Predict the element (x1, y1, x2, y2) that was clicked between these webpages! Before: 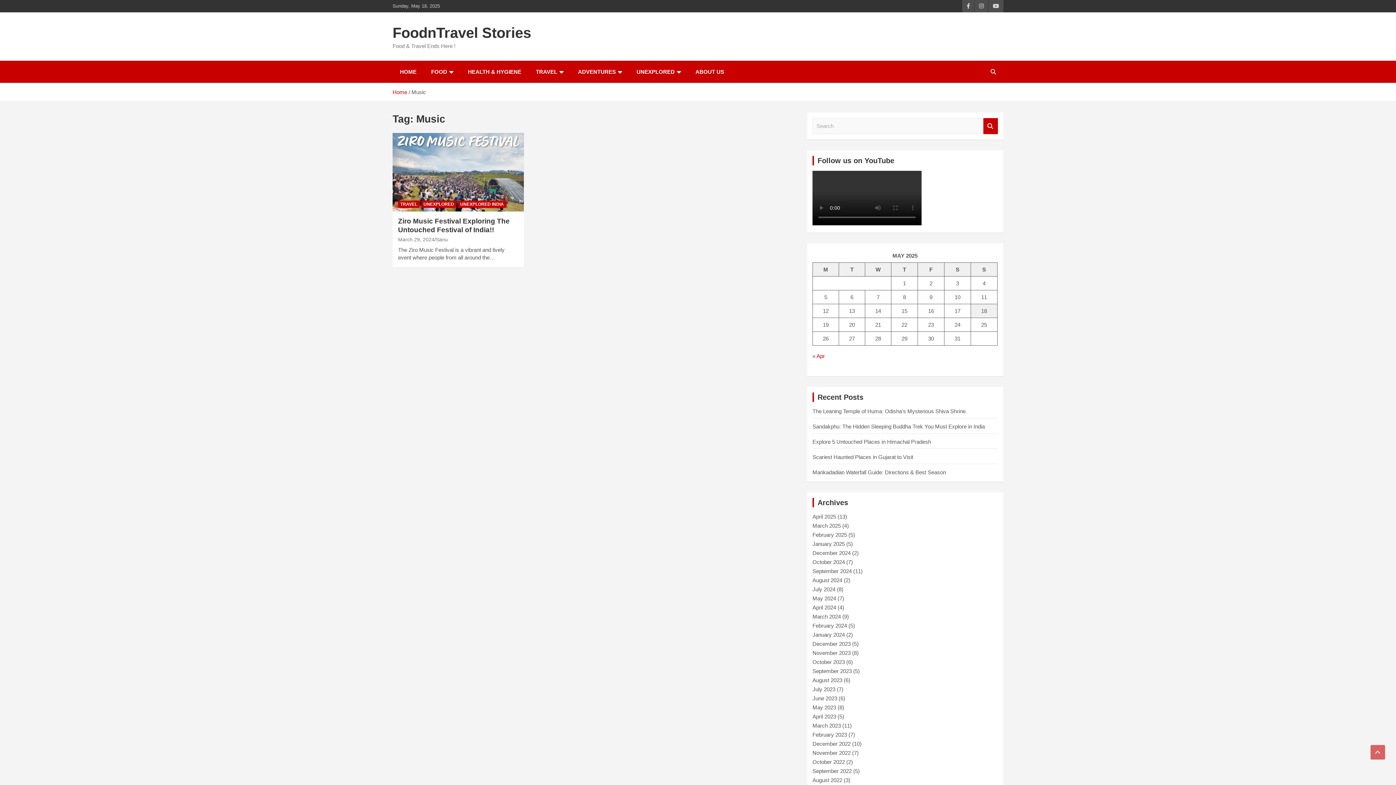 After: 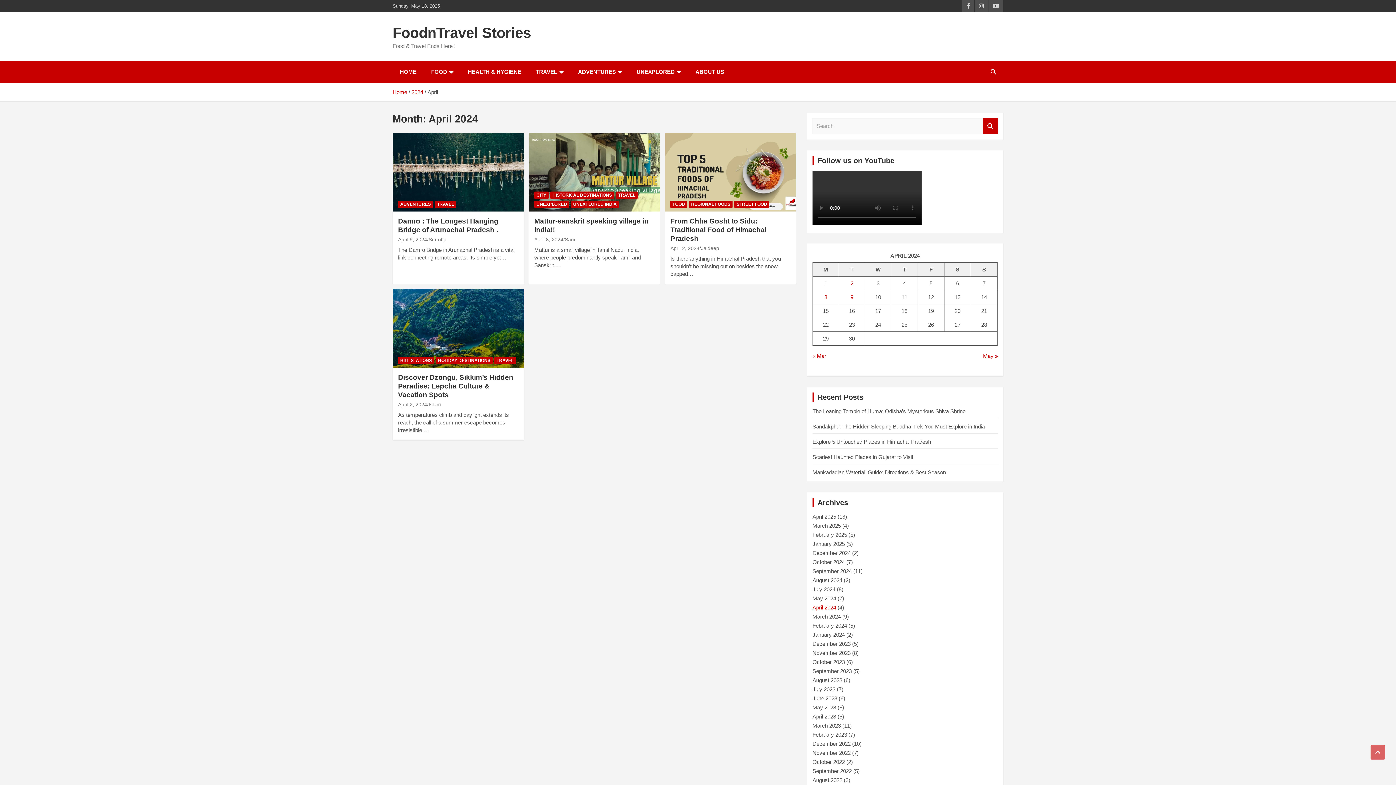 Action: bbox: (812, 604, 836, 610) label: April 2024